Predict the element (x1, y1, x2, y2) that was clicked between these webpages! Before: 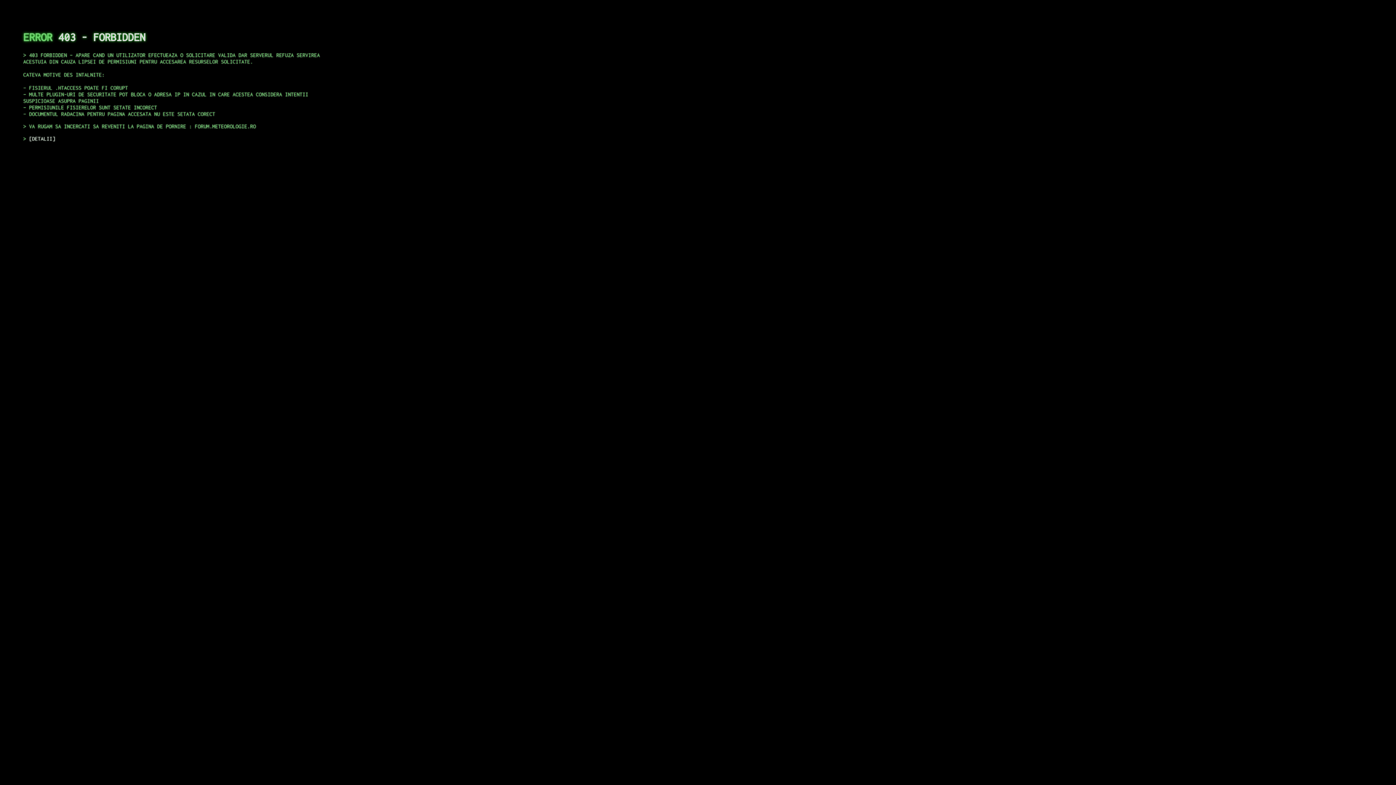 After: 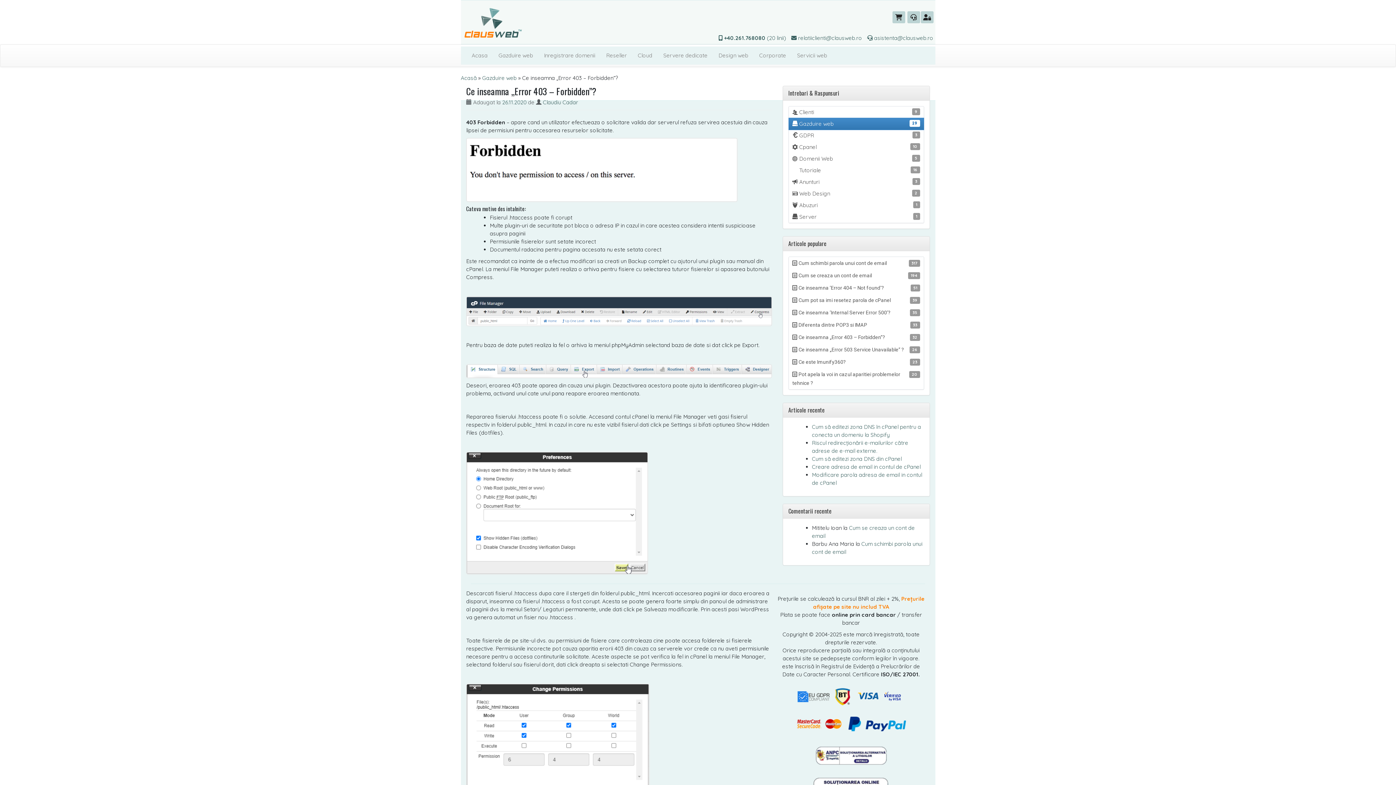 Action: label: DETALII bbox: (29, 135, 55, 141)